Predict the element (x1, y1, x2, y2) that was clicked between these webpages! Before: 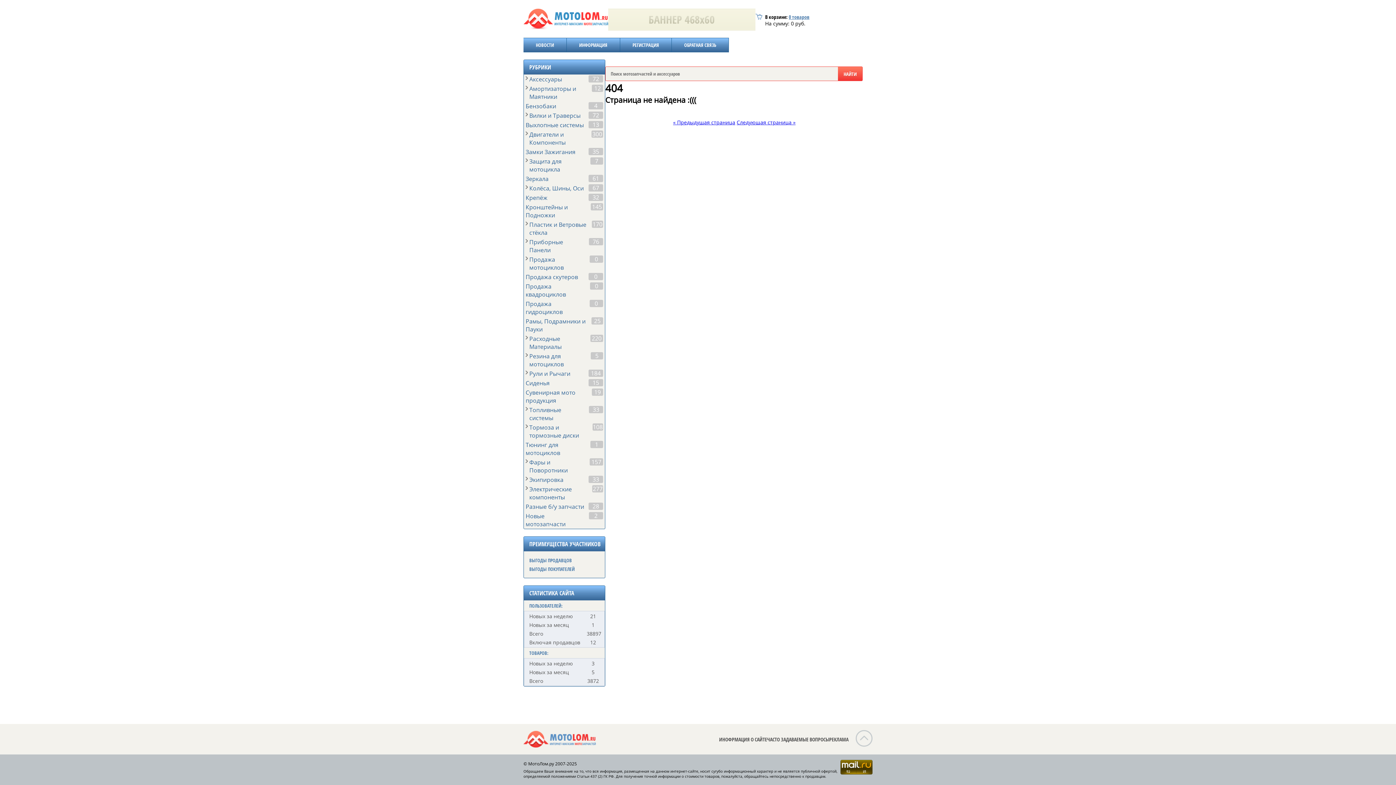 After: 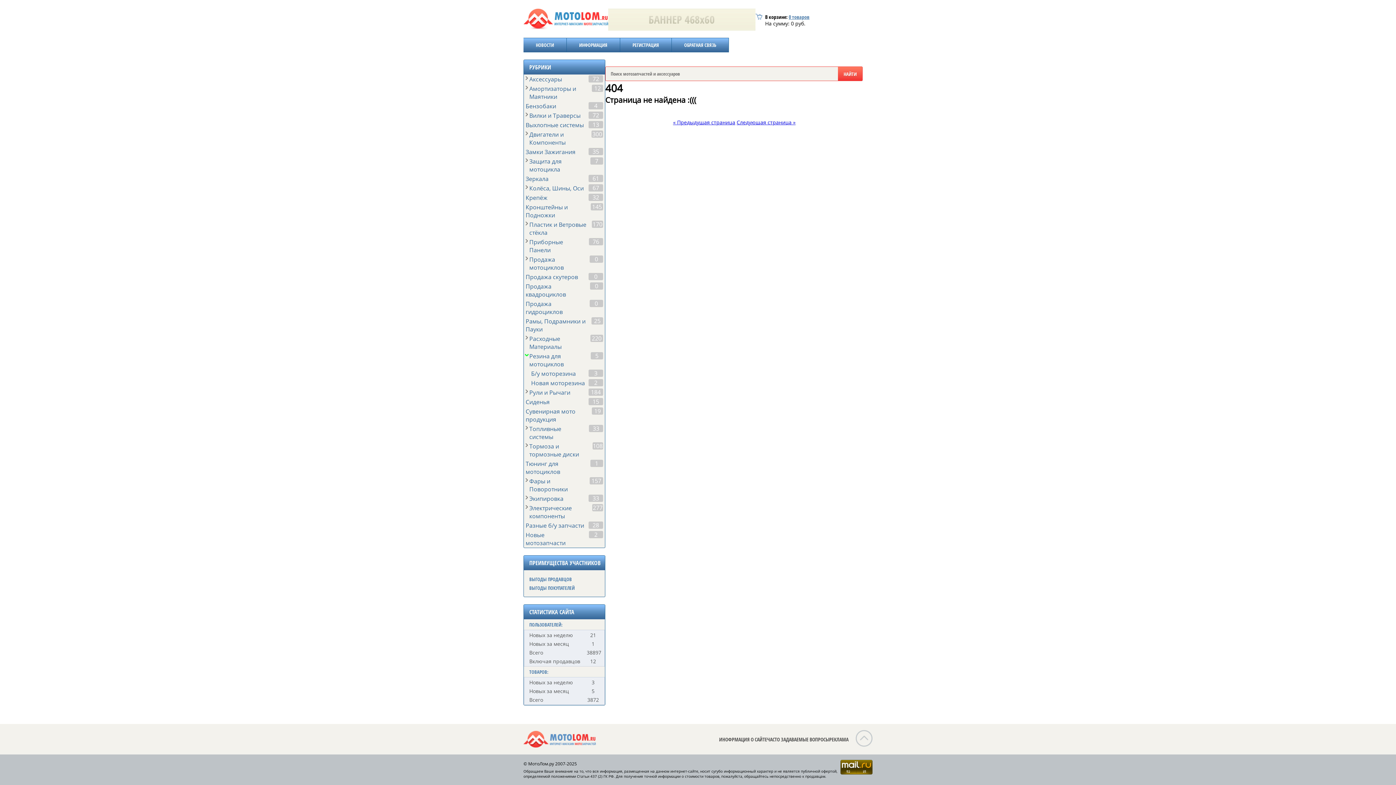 Action: bbox: (525, 353, 528, 357)